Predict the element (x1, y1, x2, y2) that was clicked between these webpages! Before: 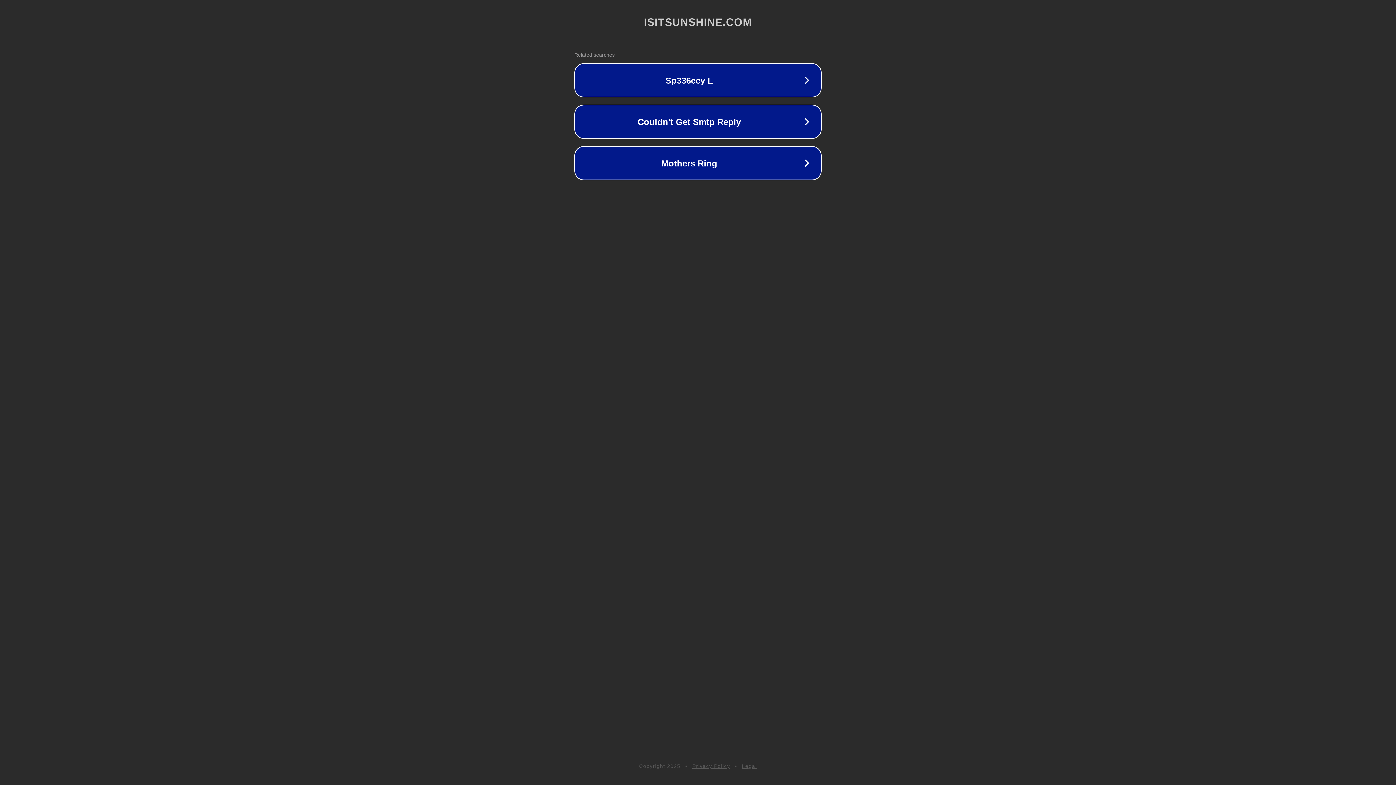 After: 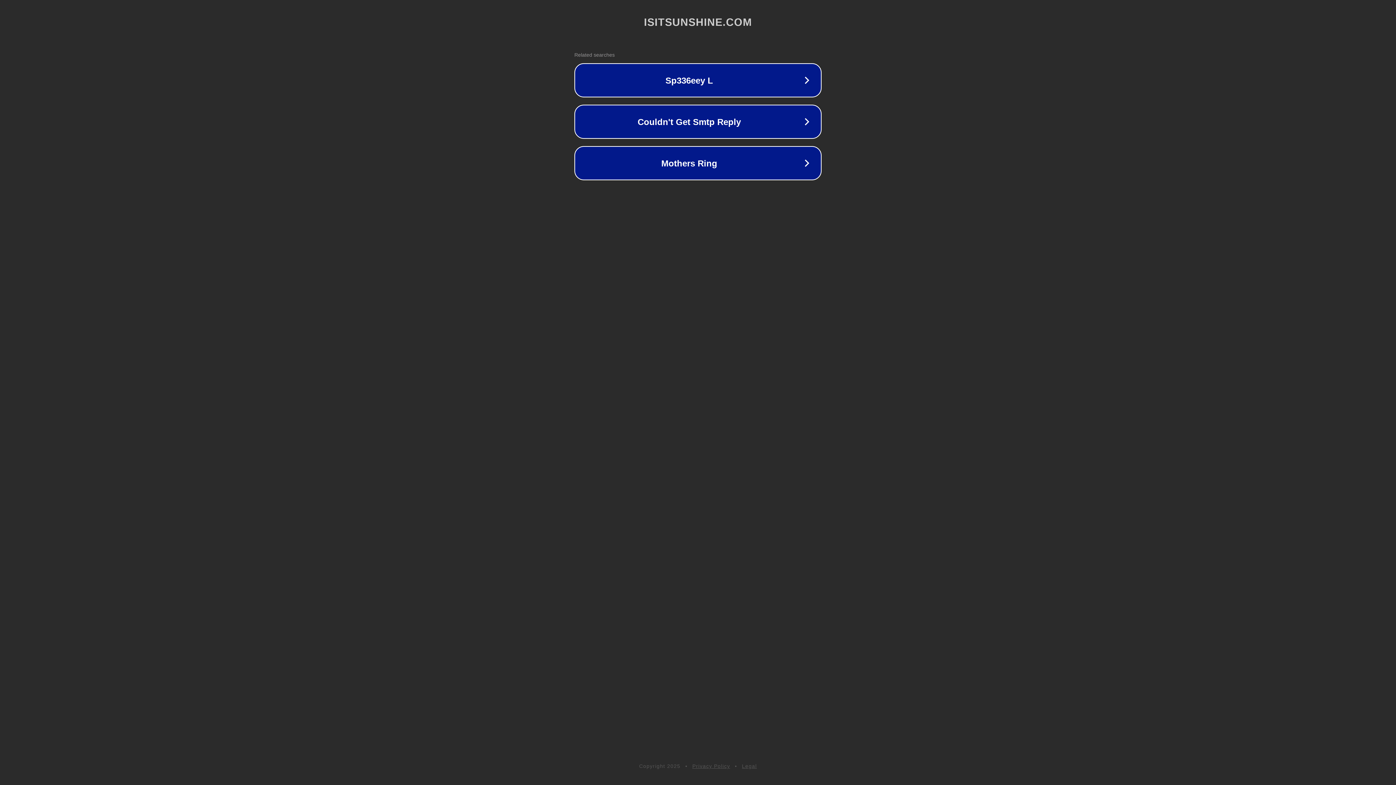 Action: label: Privacy Policy bbox: (692, 763, 730, 769)